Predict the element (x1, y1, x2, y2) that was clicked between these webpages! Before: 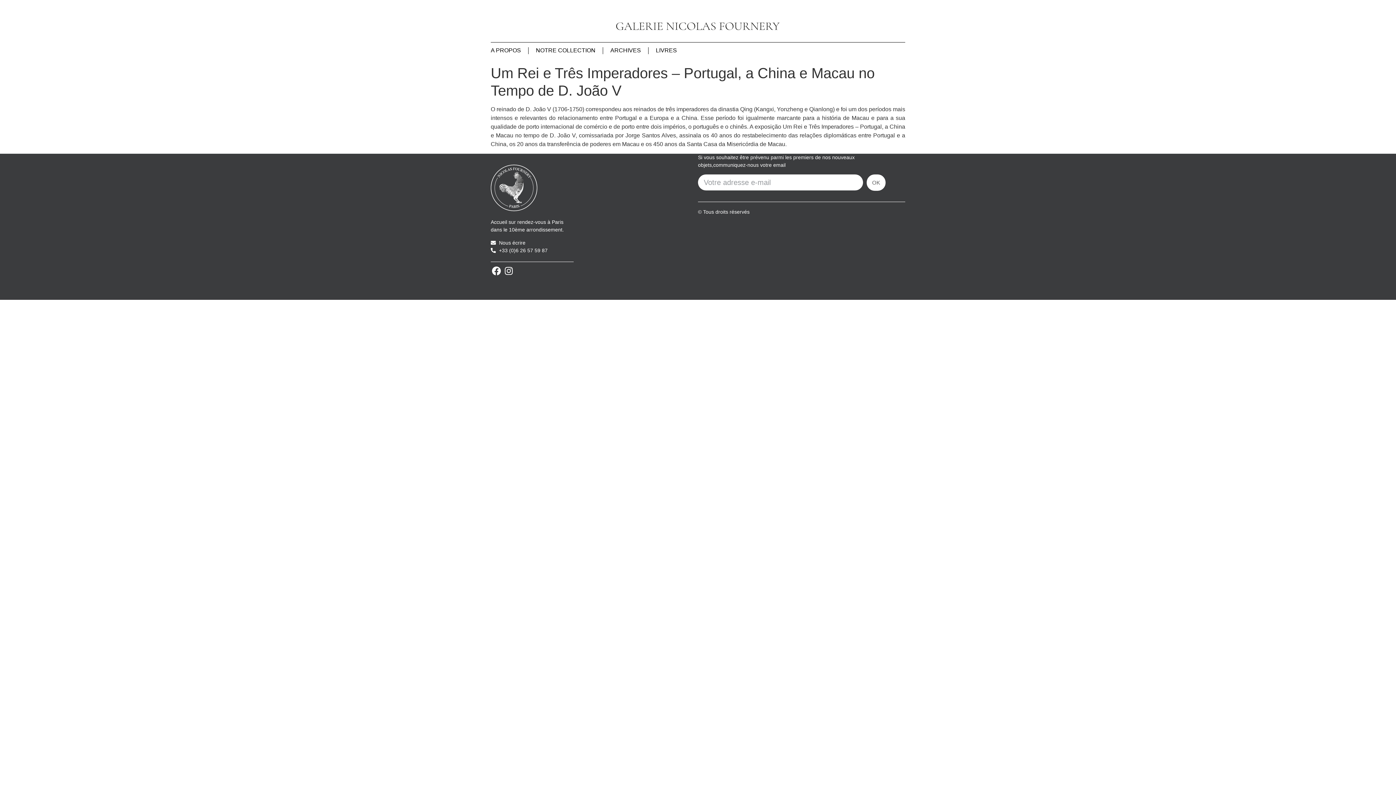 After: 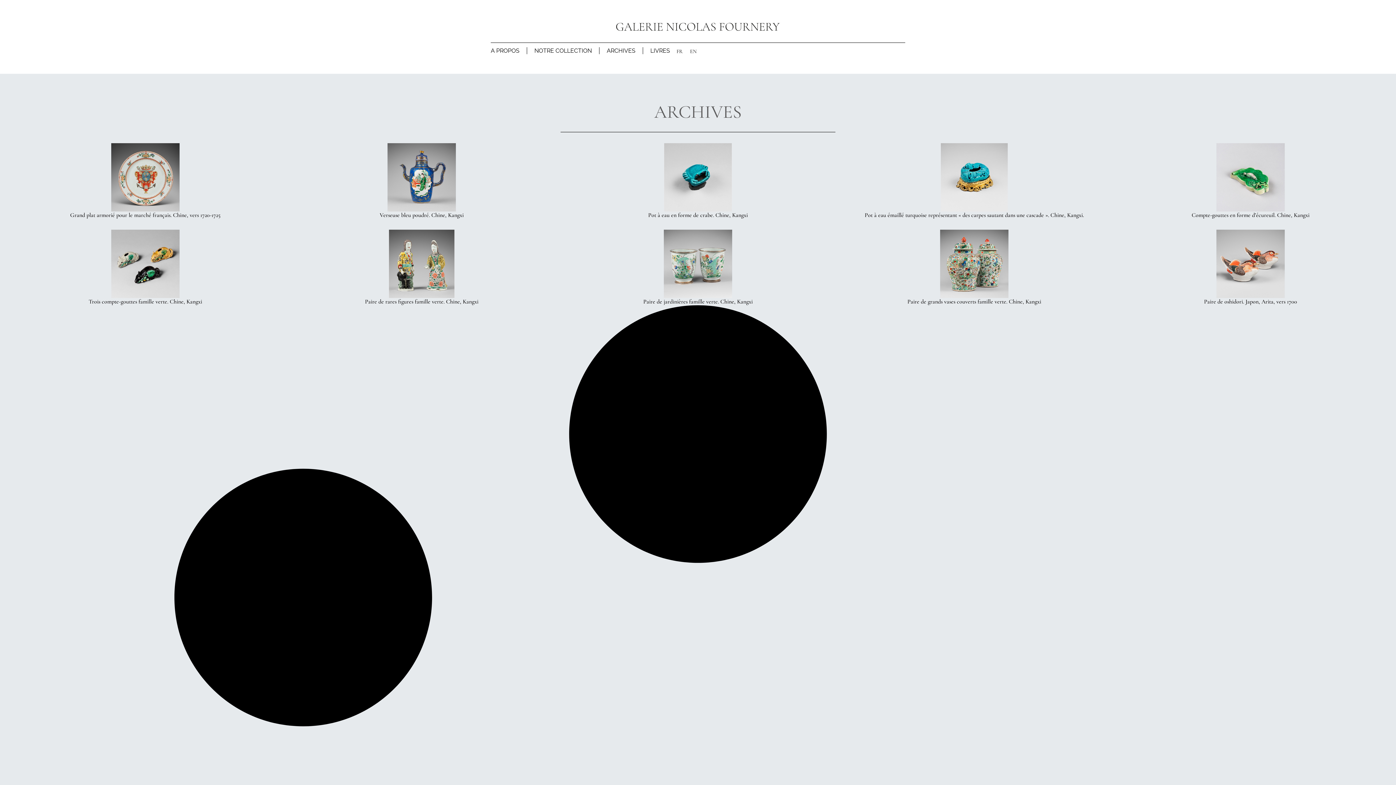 Action: label: ARCHIVES bbox: (610, 43, 641, 57)